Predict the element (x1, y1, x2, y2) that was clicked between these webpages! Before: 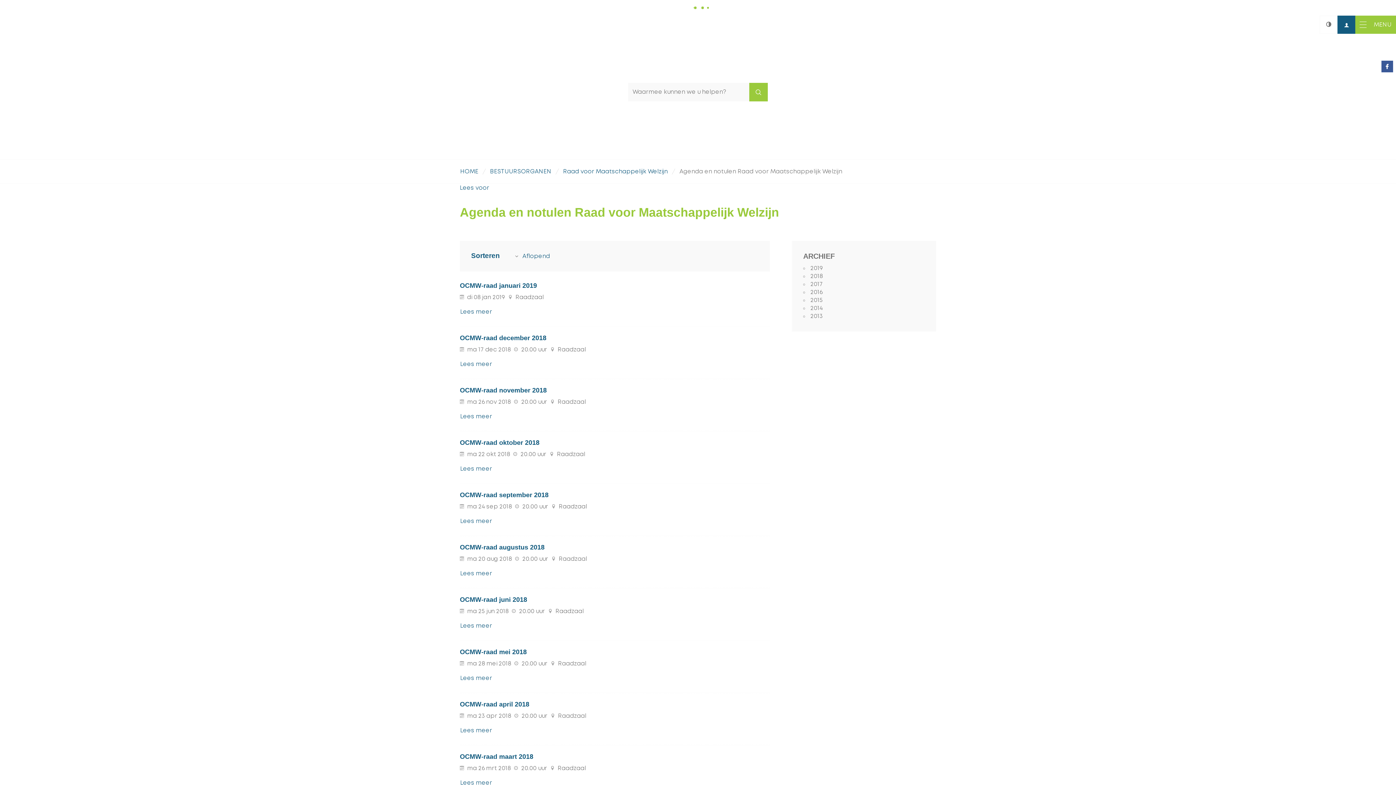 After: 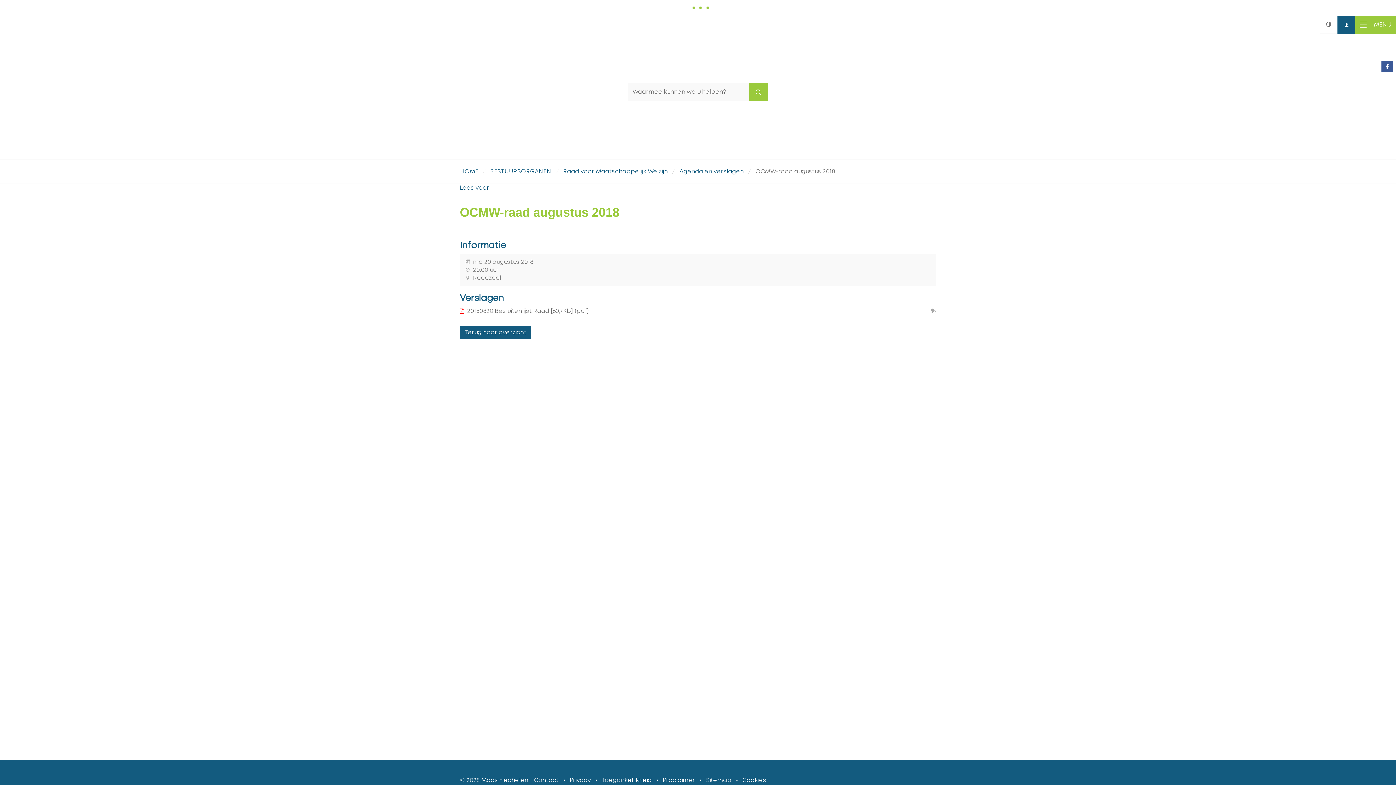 Action: bbox: (460, 544, 770, 580) label: OCMW-raad augustus 2018
ma 20 aug 2018 20.00 uur Raadzaal
Lees meer